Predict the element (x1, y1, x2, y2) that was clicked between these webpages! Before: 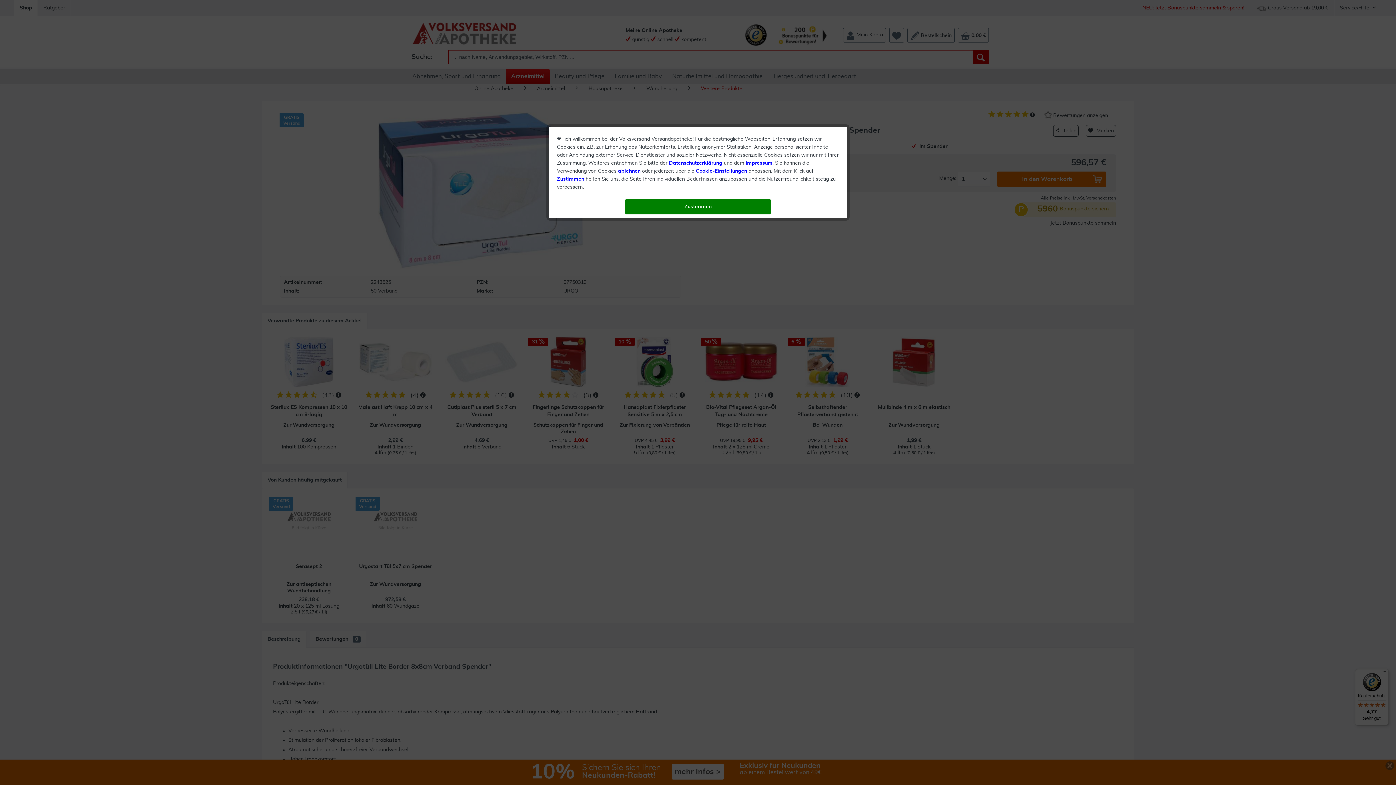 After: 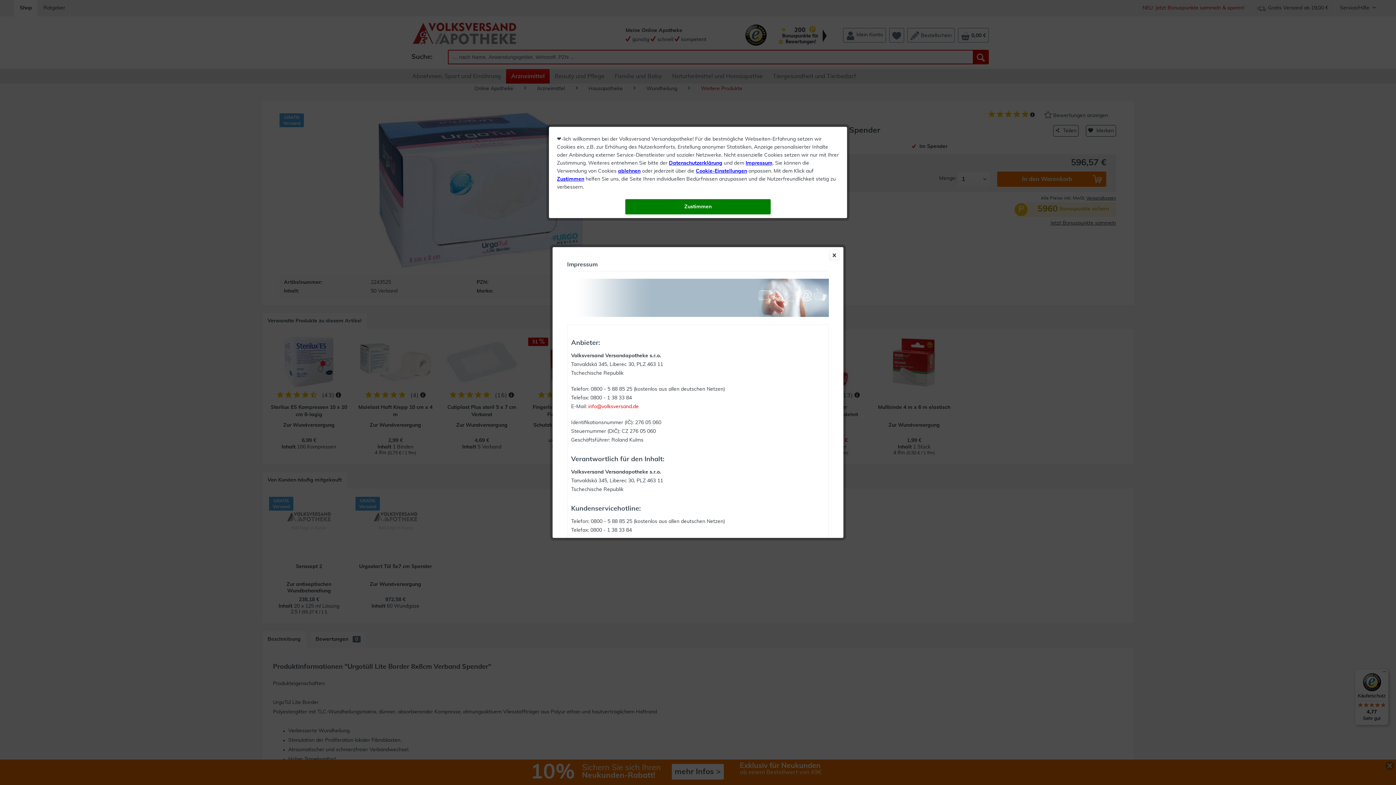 Action: bbox: (745, 160, 772, 165) label: Impressum